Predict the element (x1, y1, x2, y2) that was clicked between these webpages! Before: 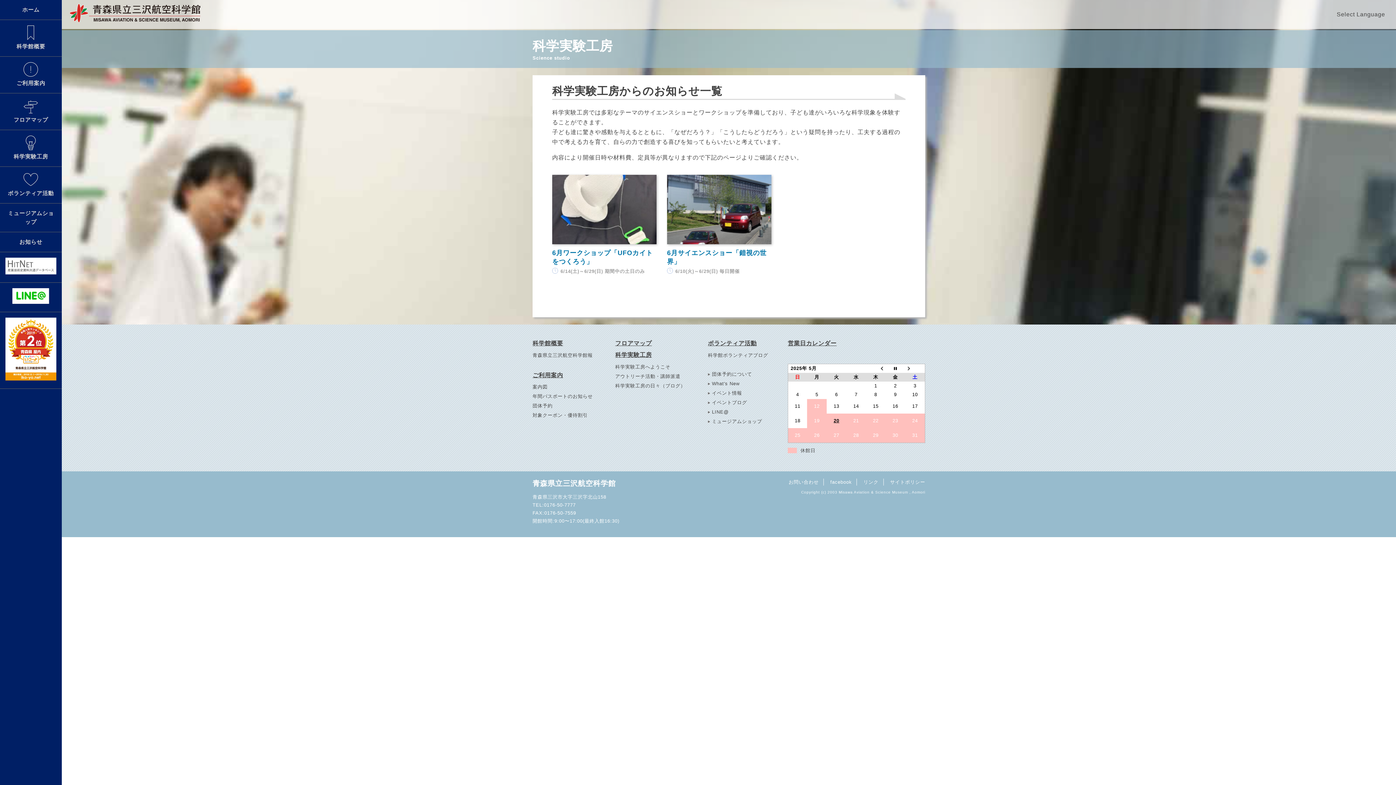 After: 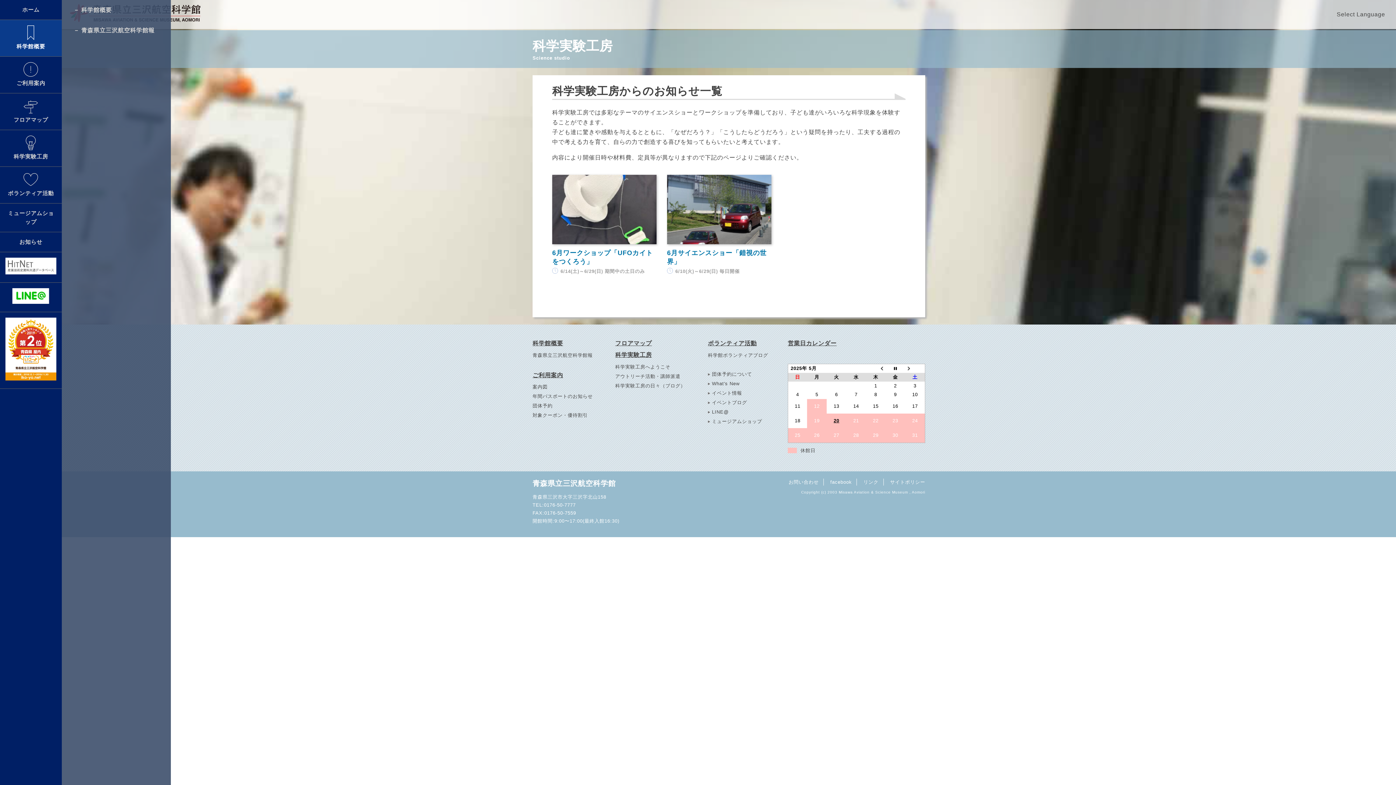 Action: bbox: (0, 20, 61, 56) label: 科学館概要